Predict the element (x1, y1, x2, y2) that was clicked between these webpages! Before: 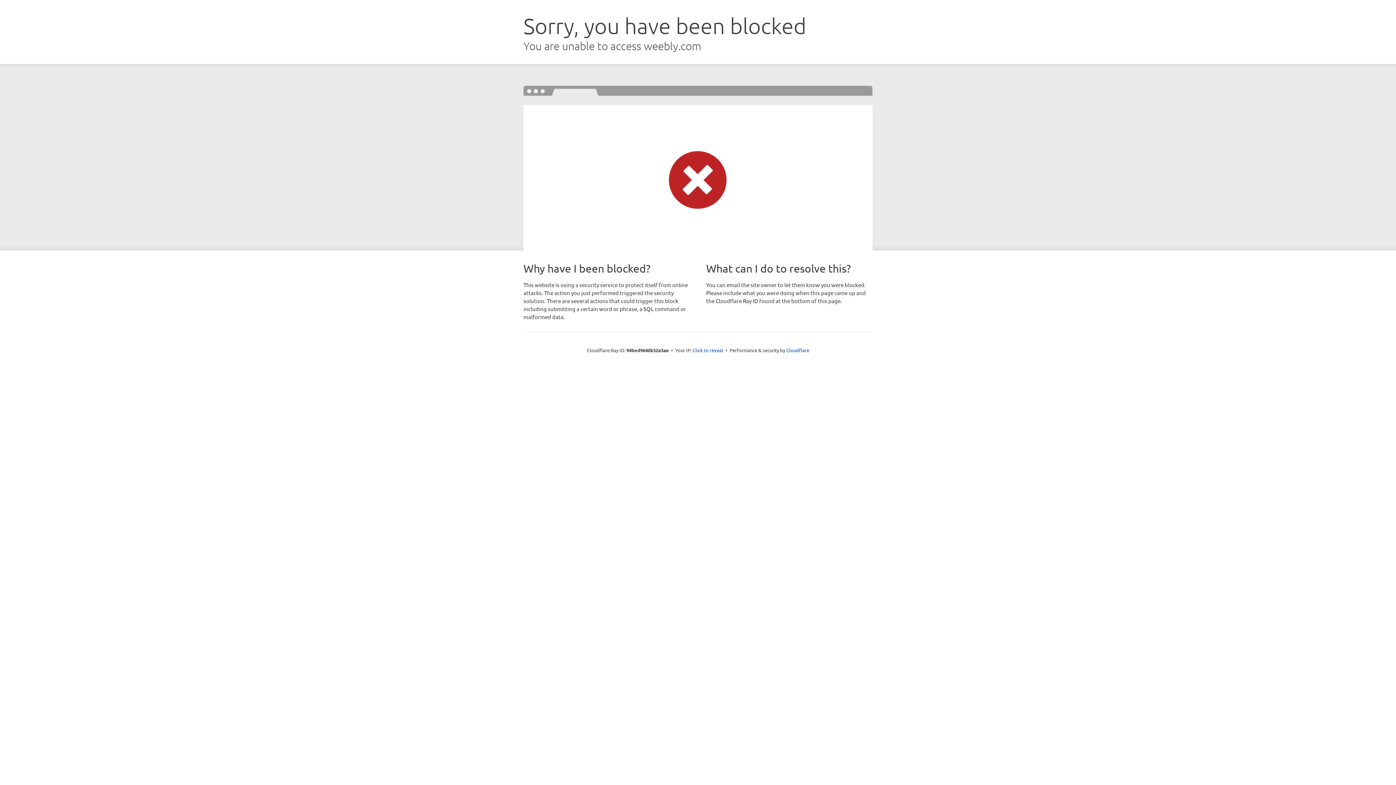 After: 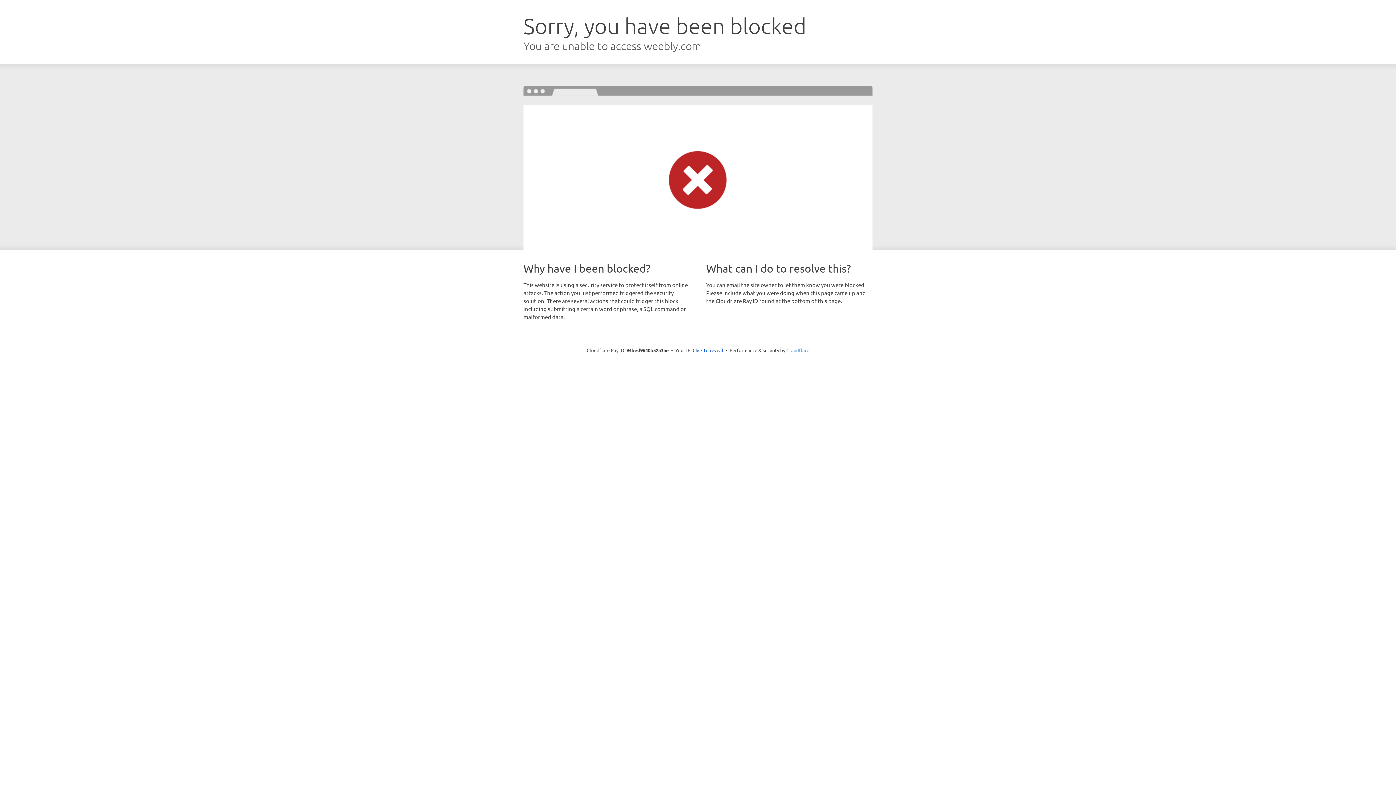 Action: label: Cloudflare bbox: (786, 347, 809, 353)